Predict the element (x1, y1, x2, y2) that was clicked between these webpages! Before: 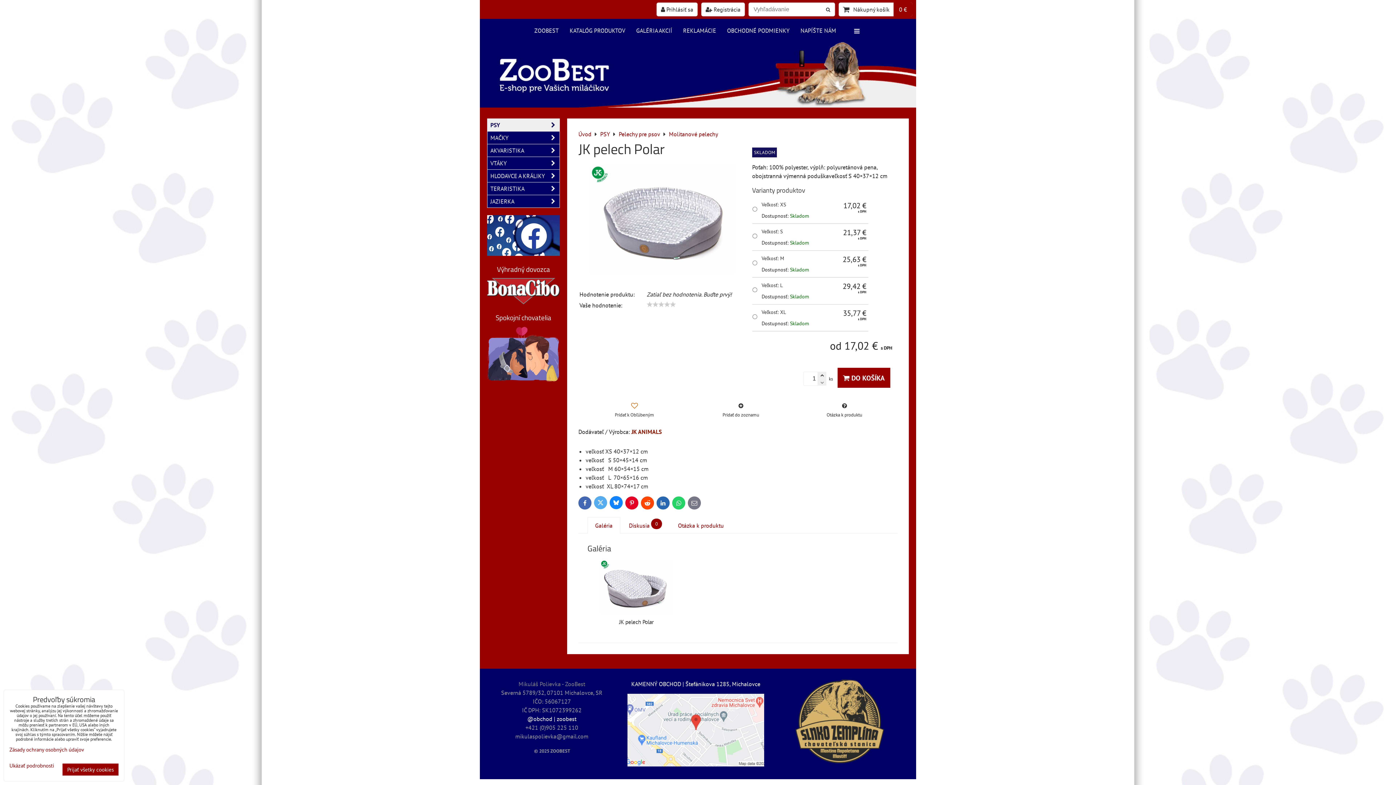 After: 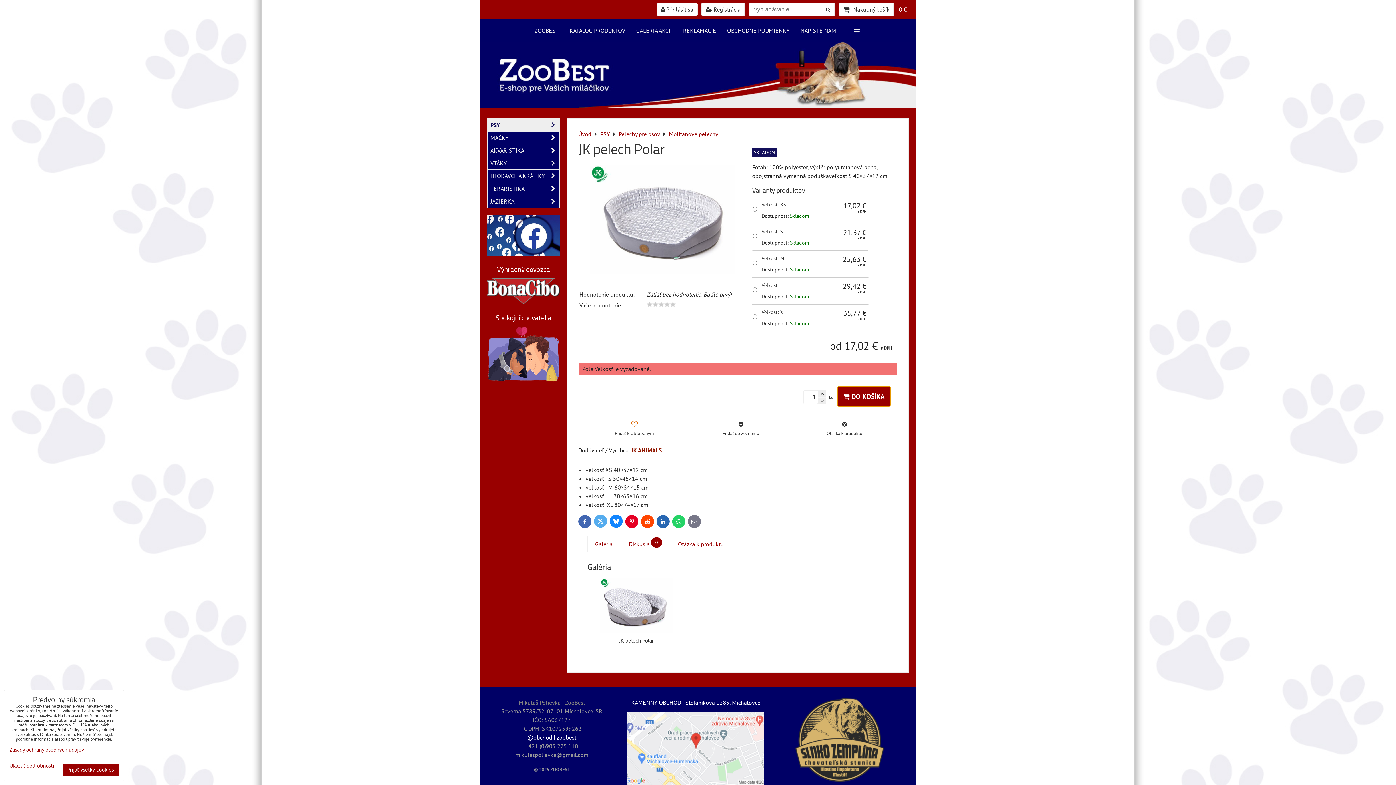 Action: label:  DO KOŠÍKA bbox: (837, 368, 890, 388)